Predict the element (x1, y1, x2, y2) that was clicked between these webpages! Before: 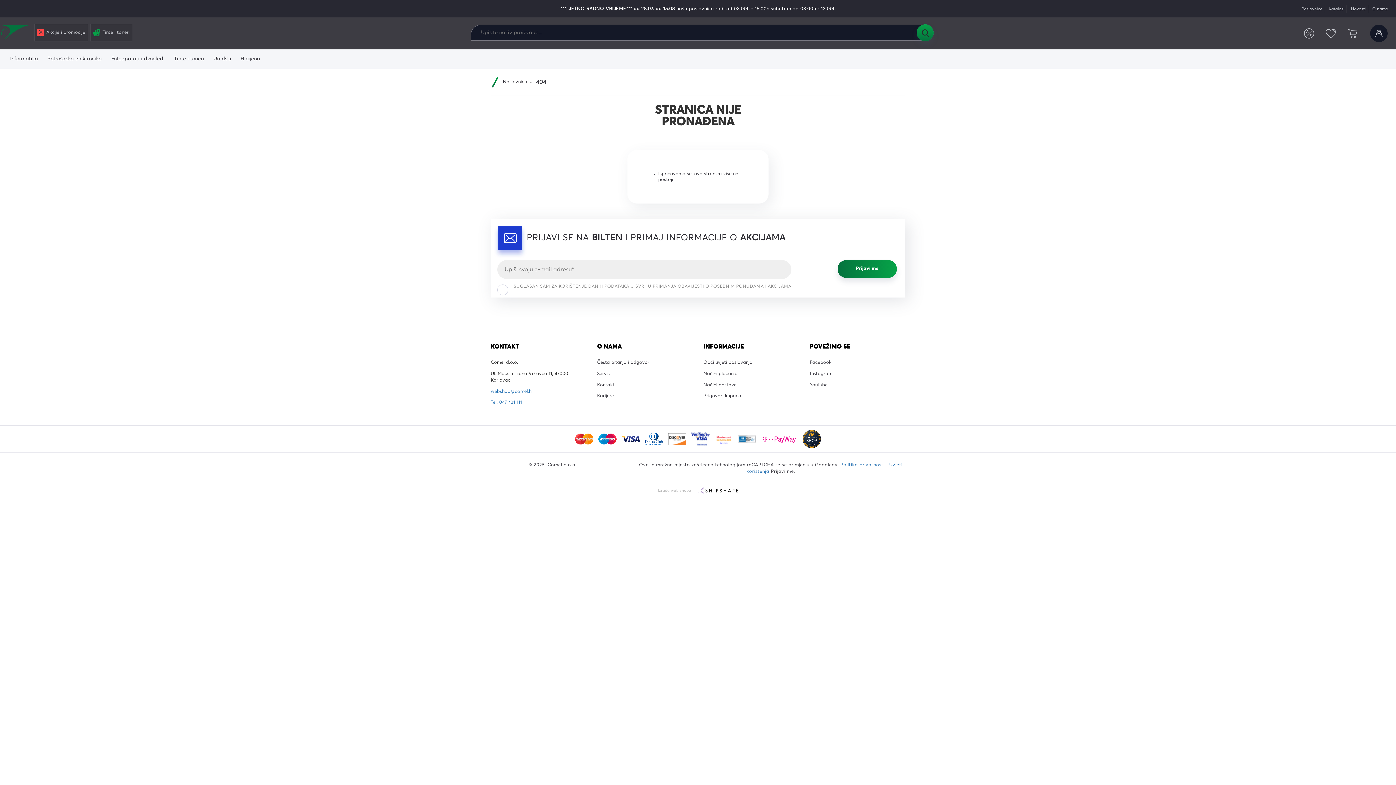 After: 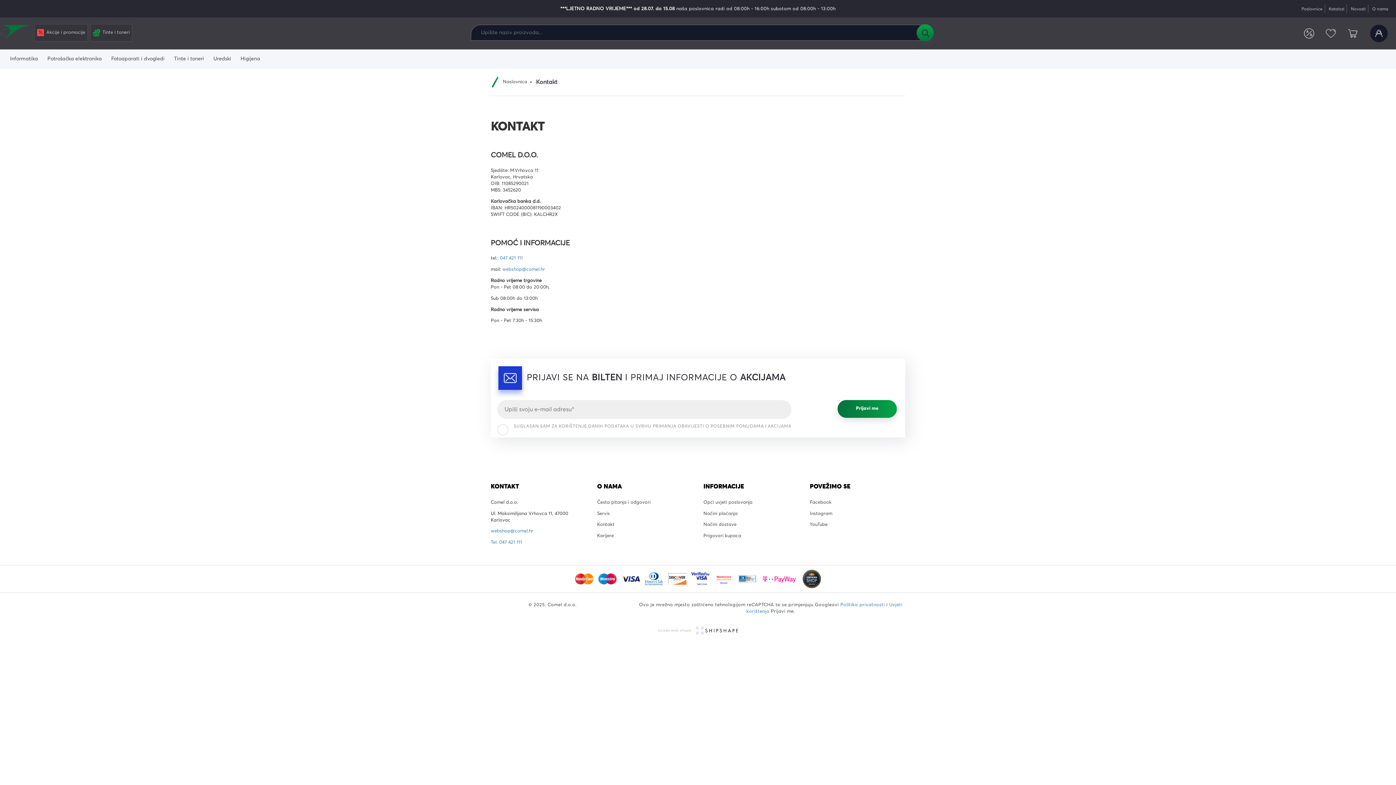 Action: label: Kontakt bbox: (597, 379, 692, 390)